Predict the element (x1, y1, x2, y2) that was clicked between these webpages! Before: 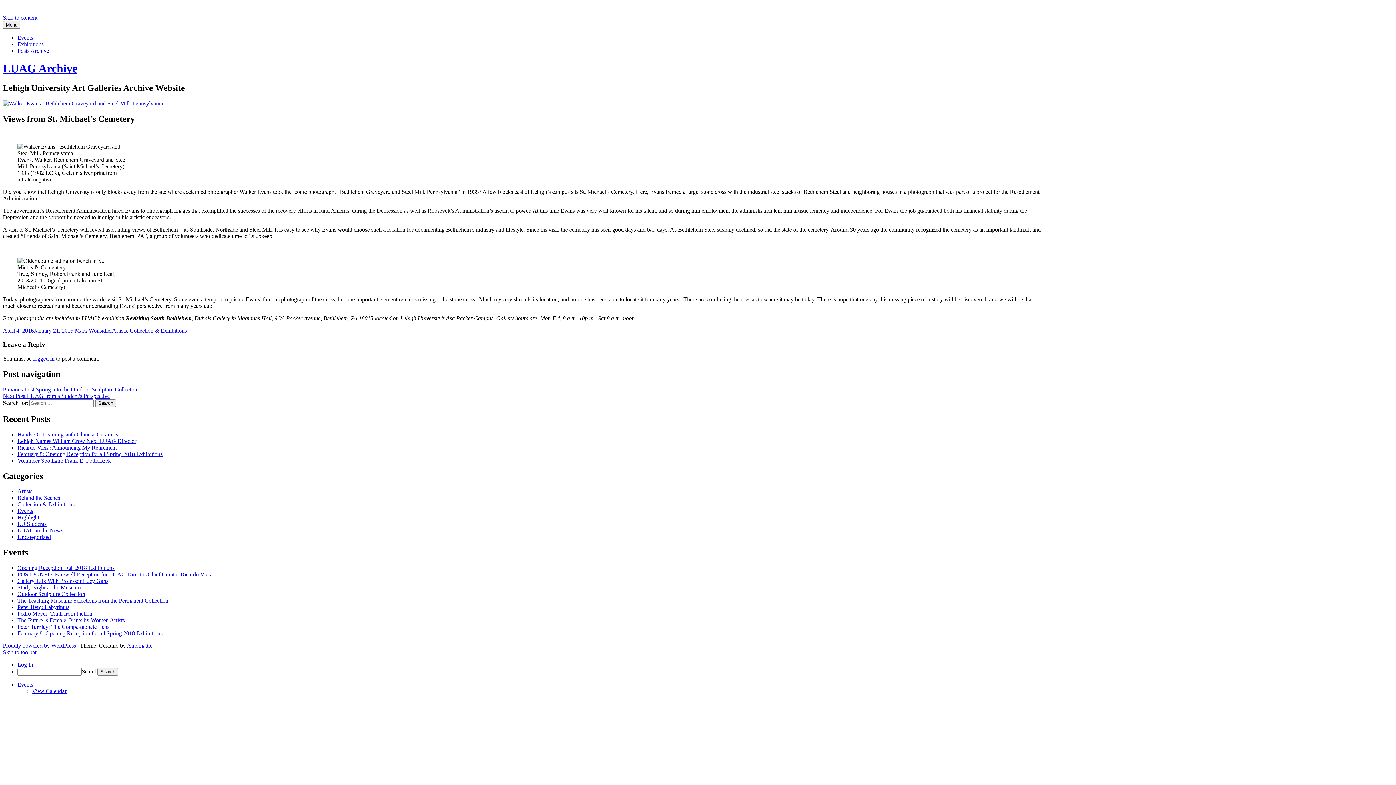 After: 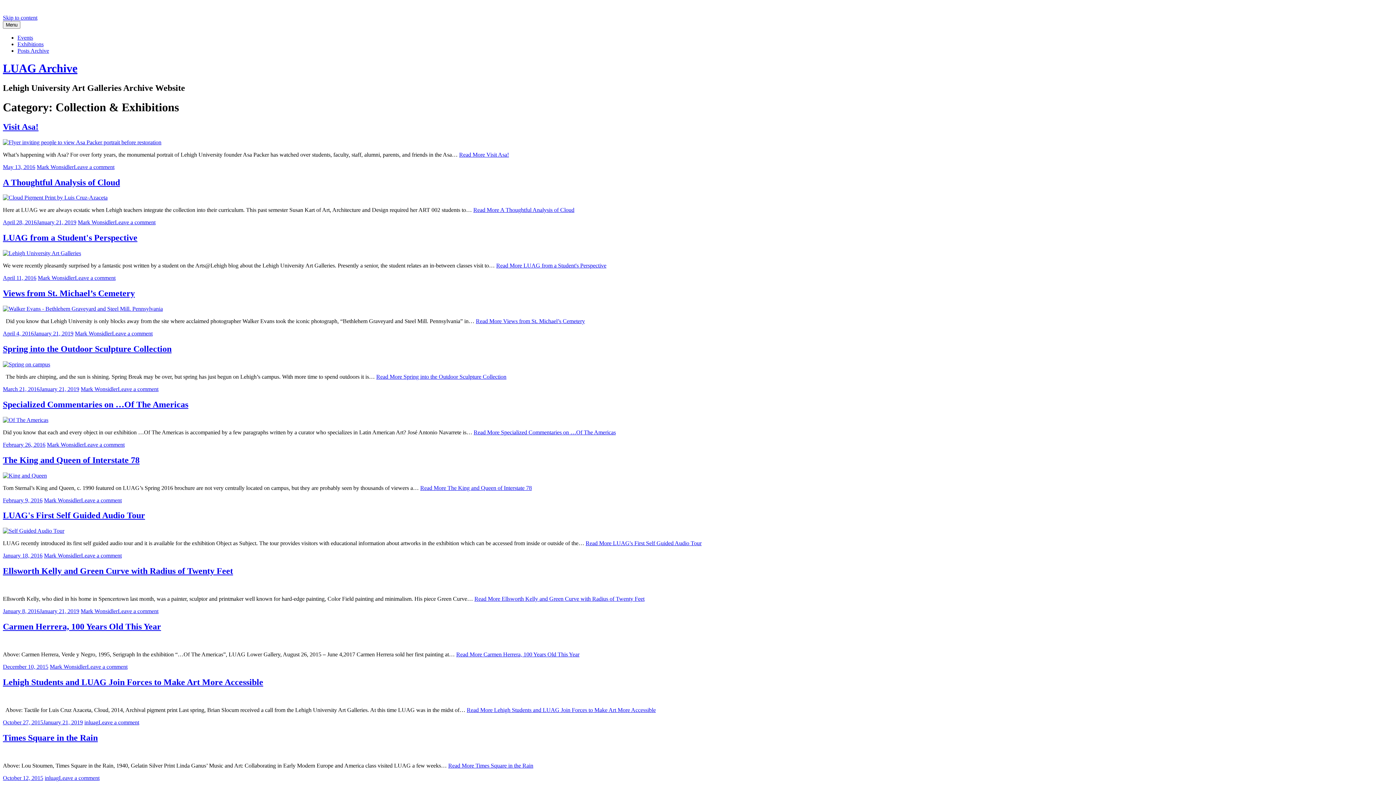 Action: label: Collection & Exhibitions bbox: (129, 327, 186, 333)